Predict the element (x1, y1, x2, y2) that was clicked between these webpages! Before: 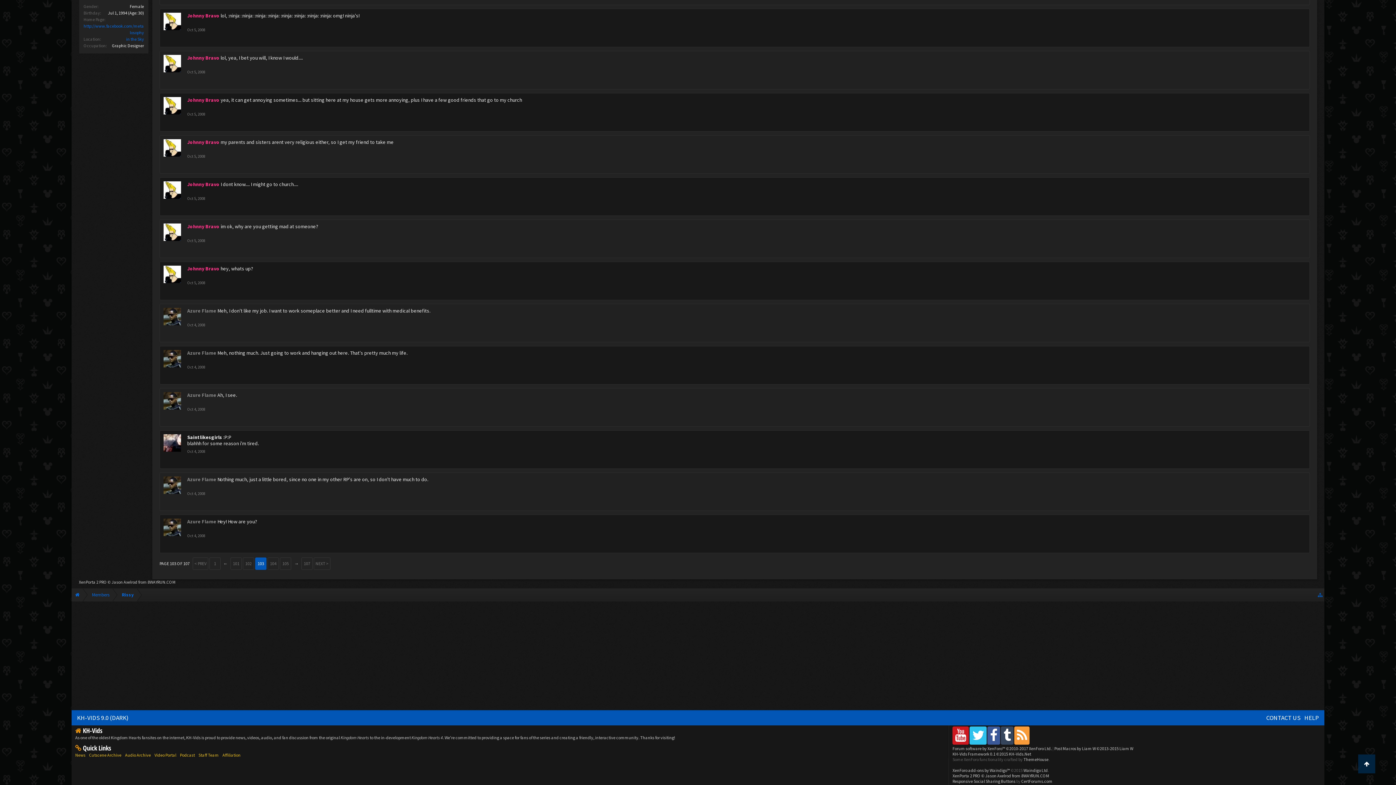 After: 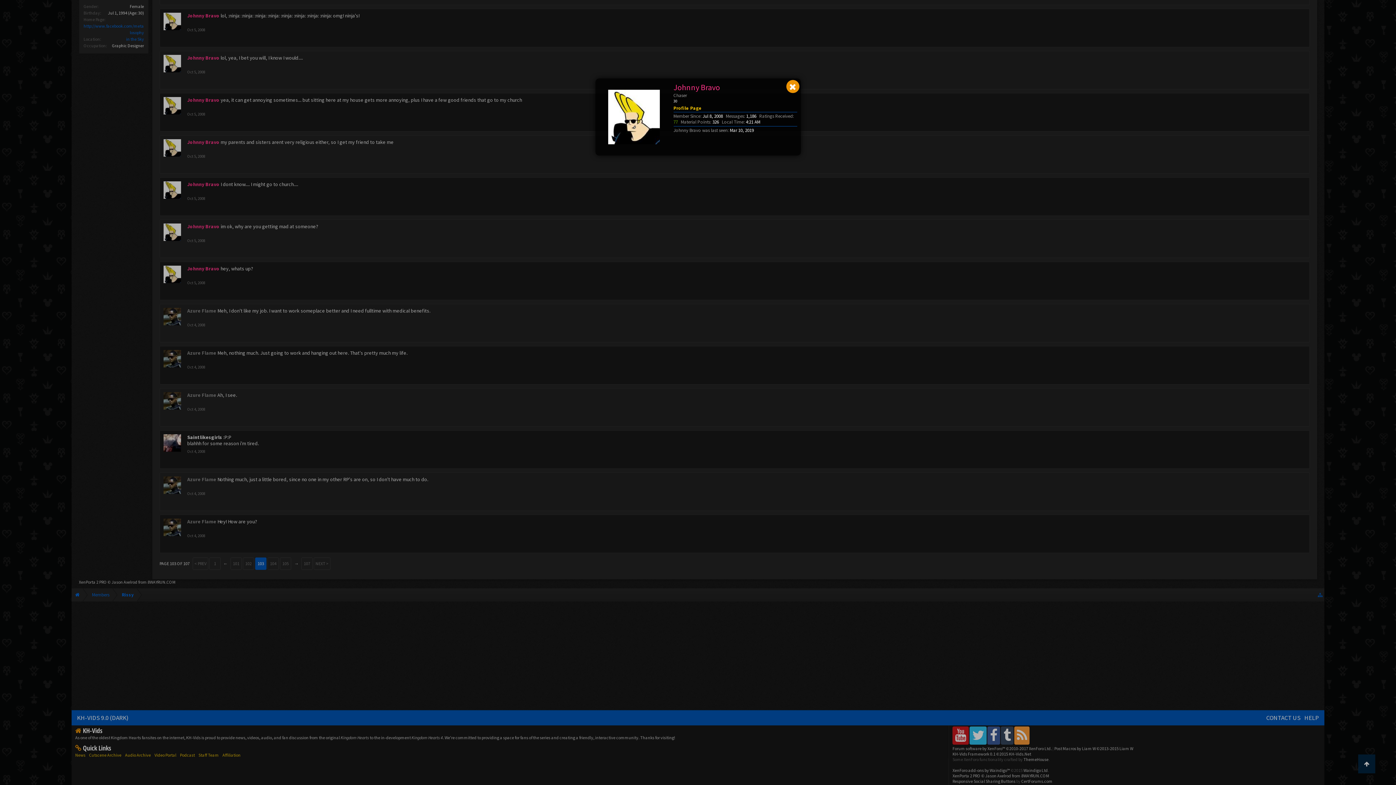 Action: label: Johnny Bravo bbox: (187, 54, 219, 61)